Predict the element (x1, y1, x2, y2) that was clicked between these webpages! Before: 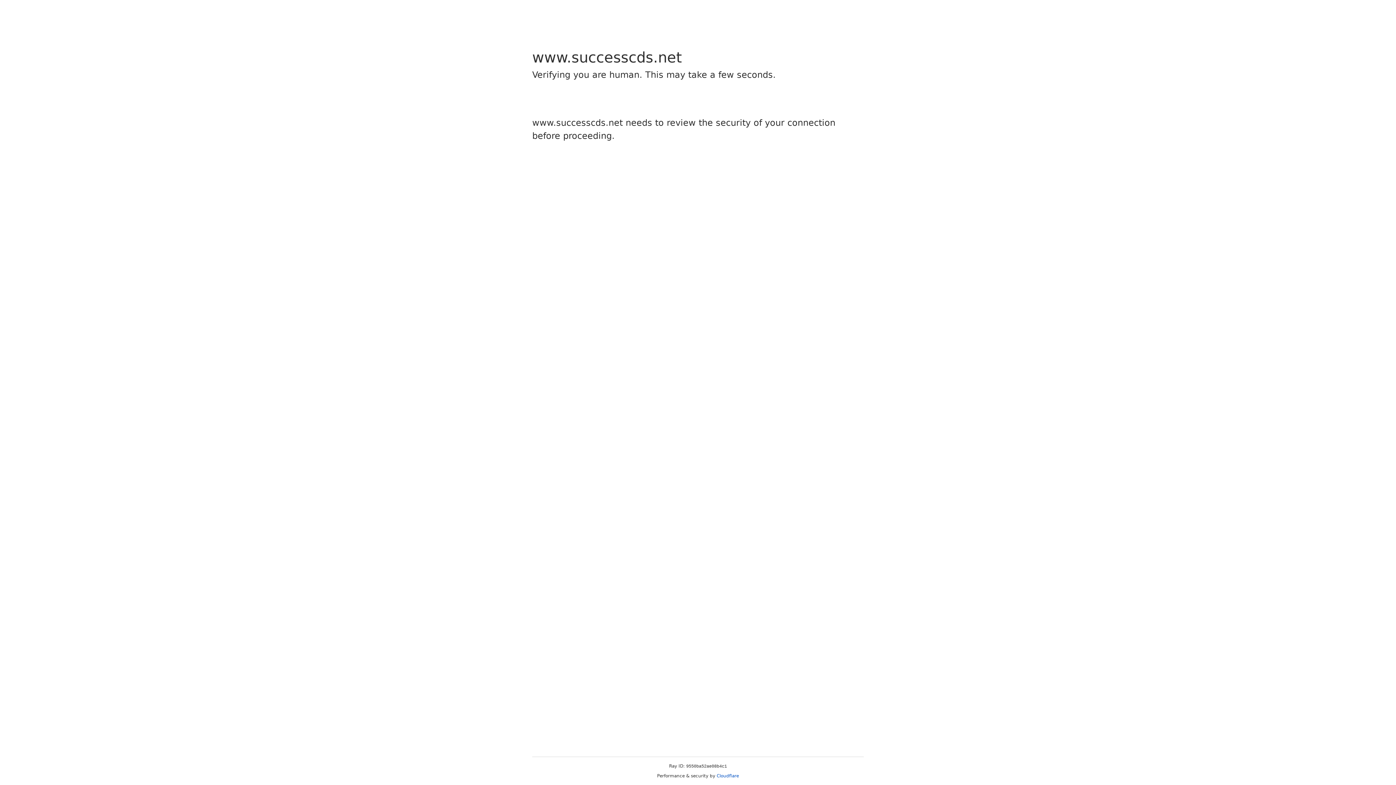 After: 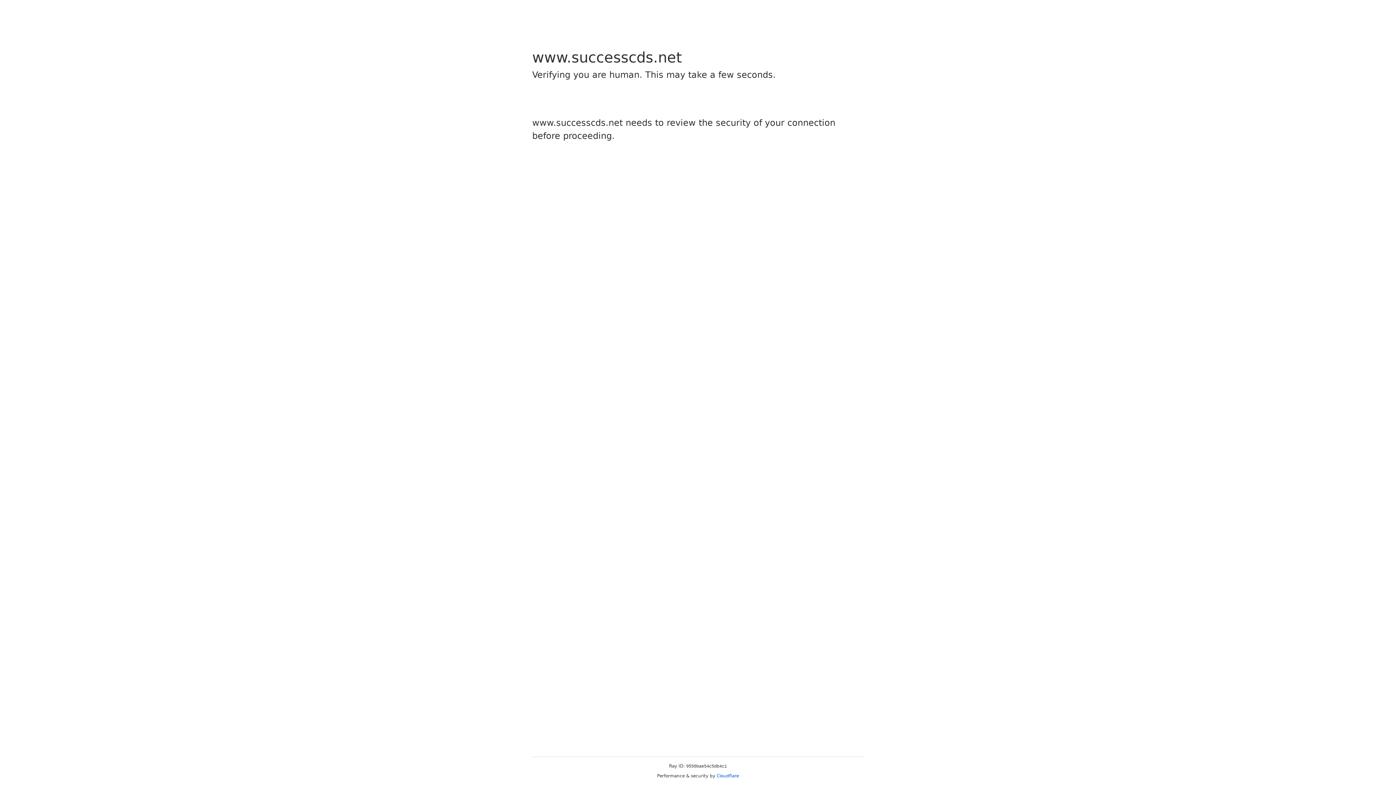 Action: label: Cloudflare bbox: (716, 773, 739, 778)